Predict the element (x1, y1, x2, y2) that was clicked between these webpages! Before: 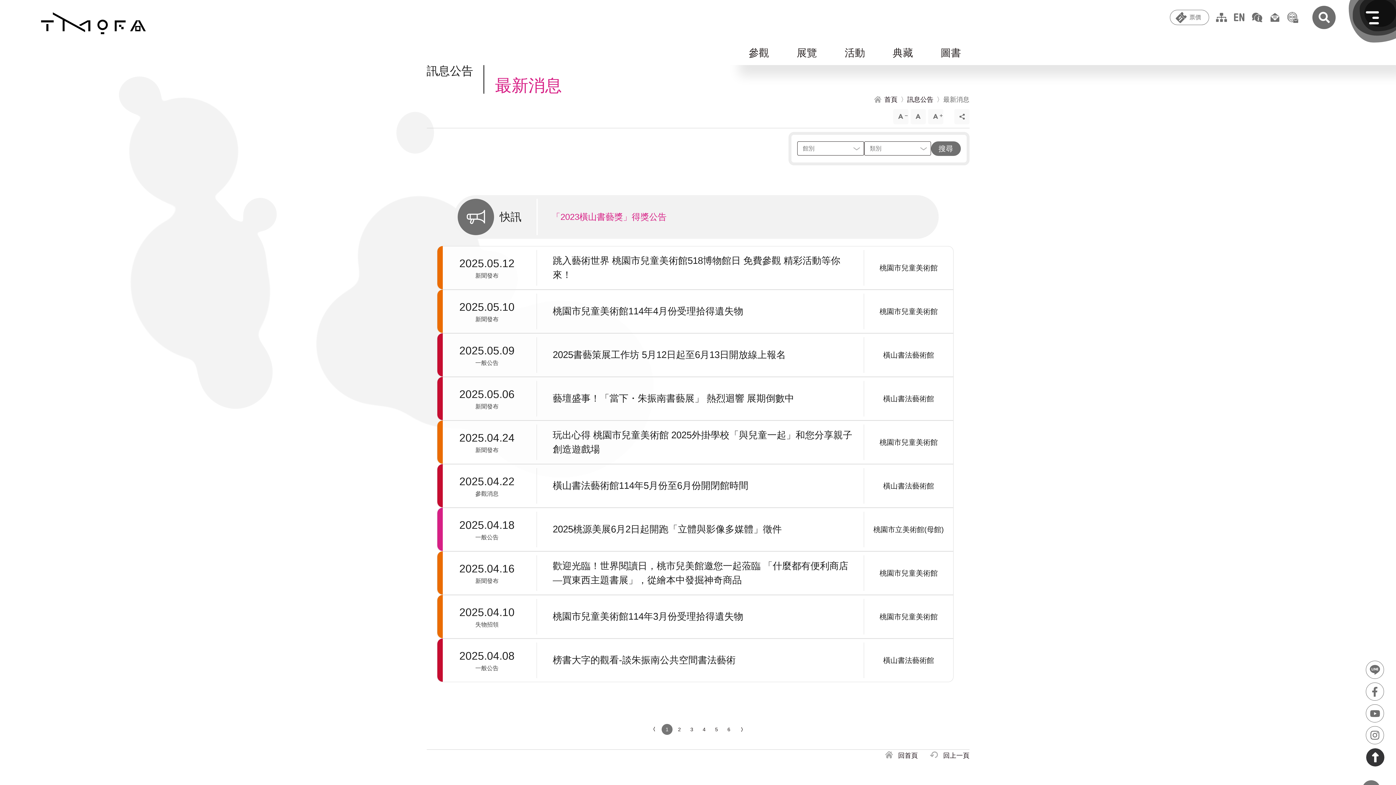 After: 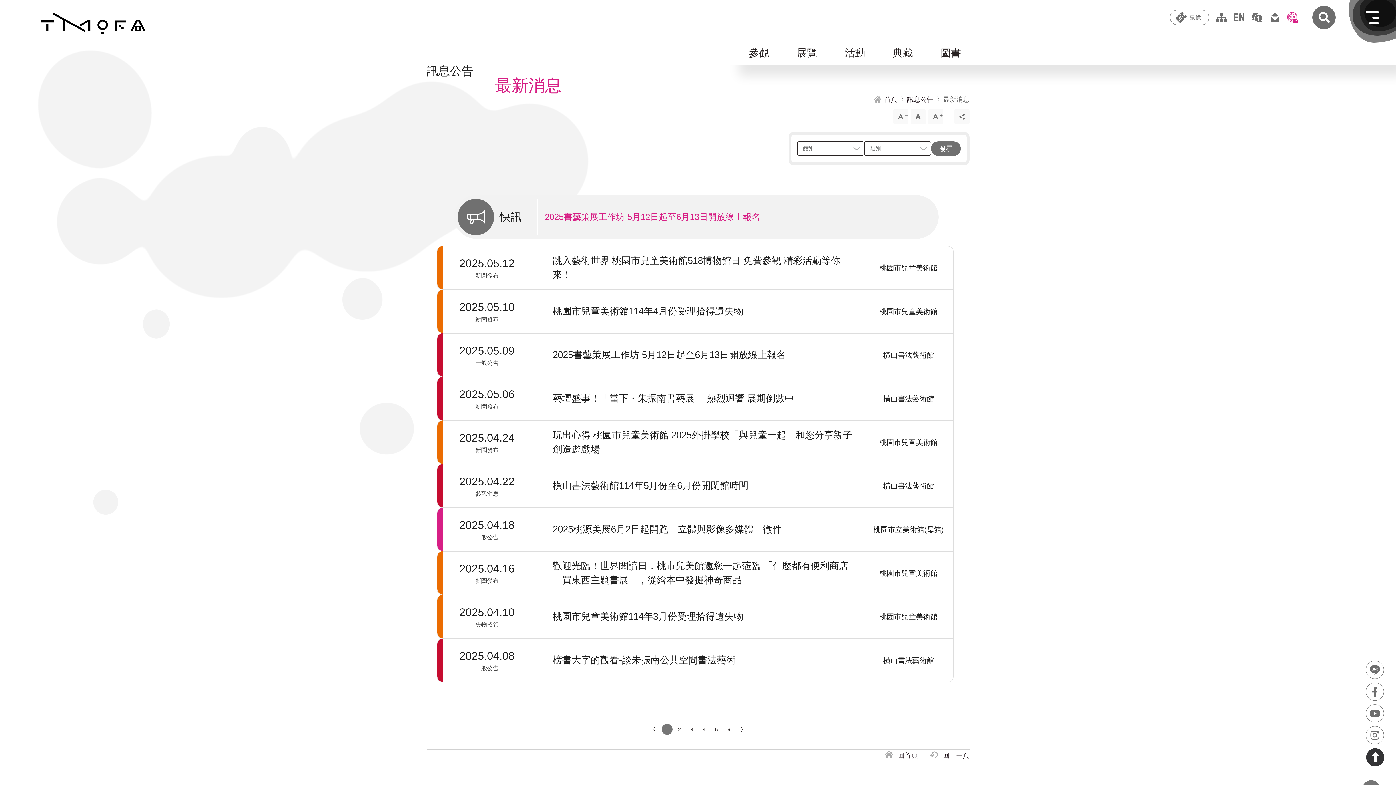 Action: label: 市政信箱 bbox: (1287, 12, 1298, 22)